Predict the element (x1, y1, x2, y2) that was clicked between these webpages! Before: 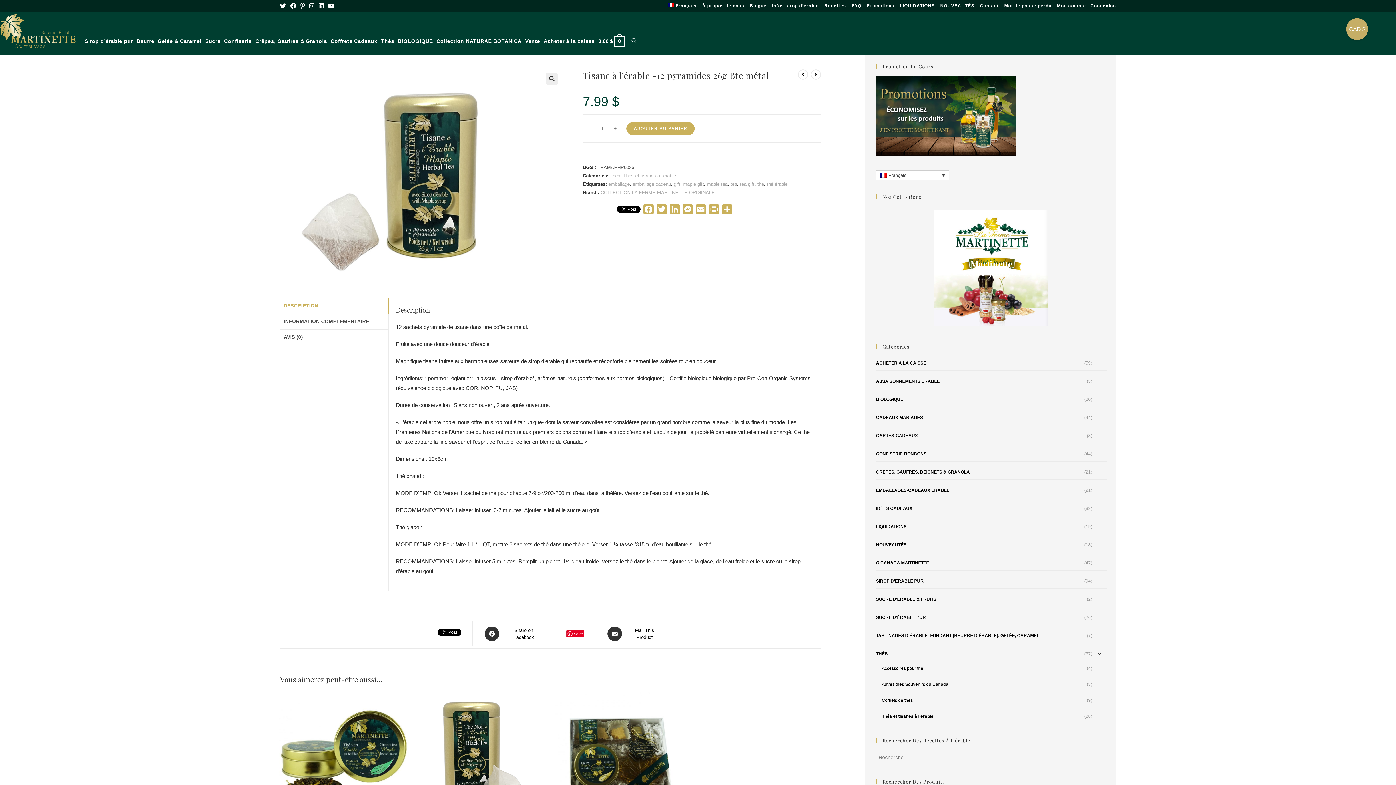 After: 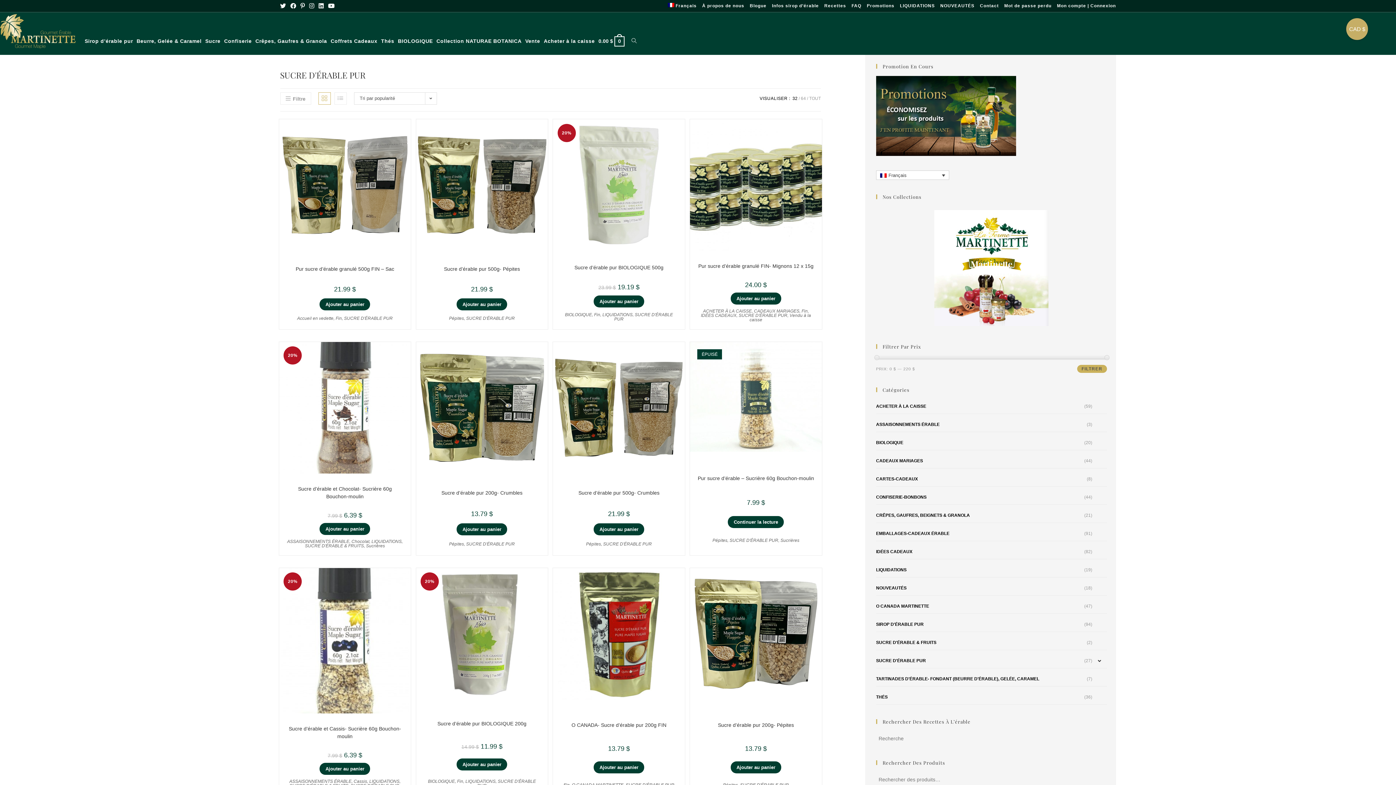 Action: bbox: (876, 610, 1107, 625) label: SUCRE D'ÉRABLE PUR